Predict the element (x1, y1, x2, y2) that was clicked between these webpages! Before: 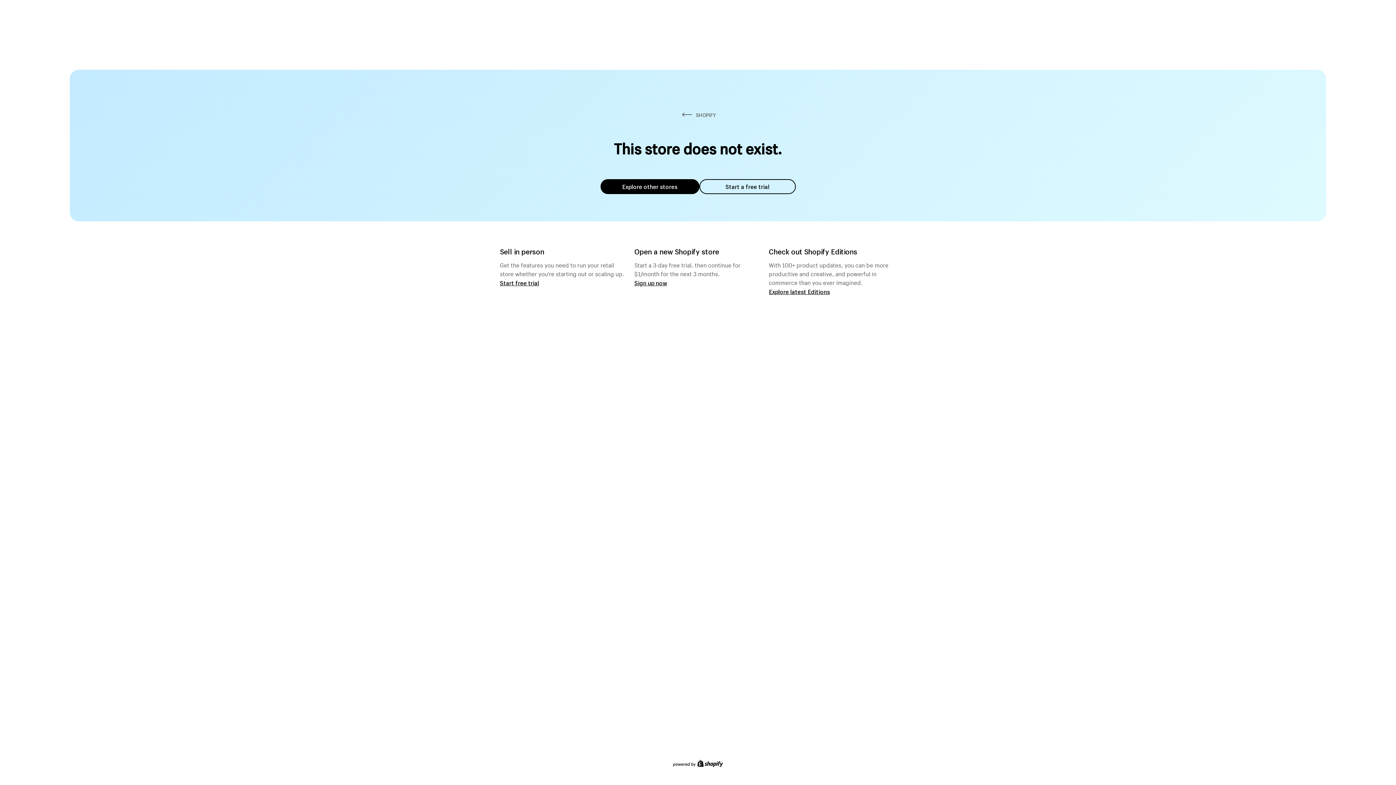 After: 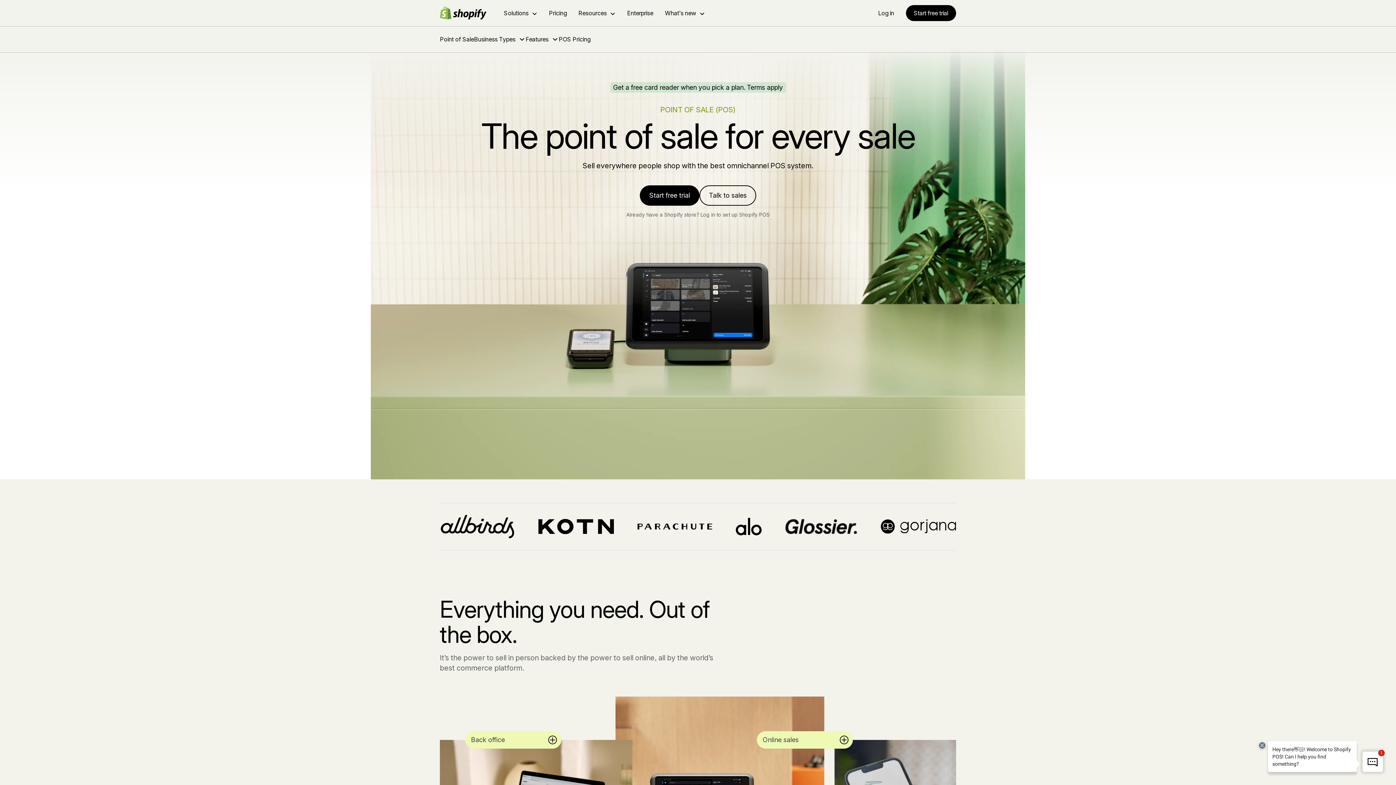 Action: label: Start free trial bbox: (500, 279, 539, 286)